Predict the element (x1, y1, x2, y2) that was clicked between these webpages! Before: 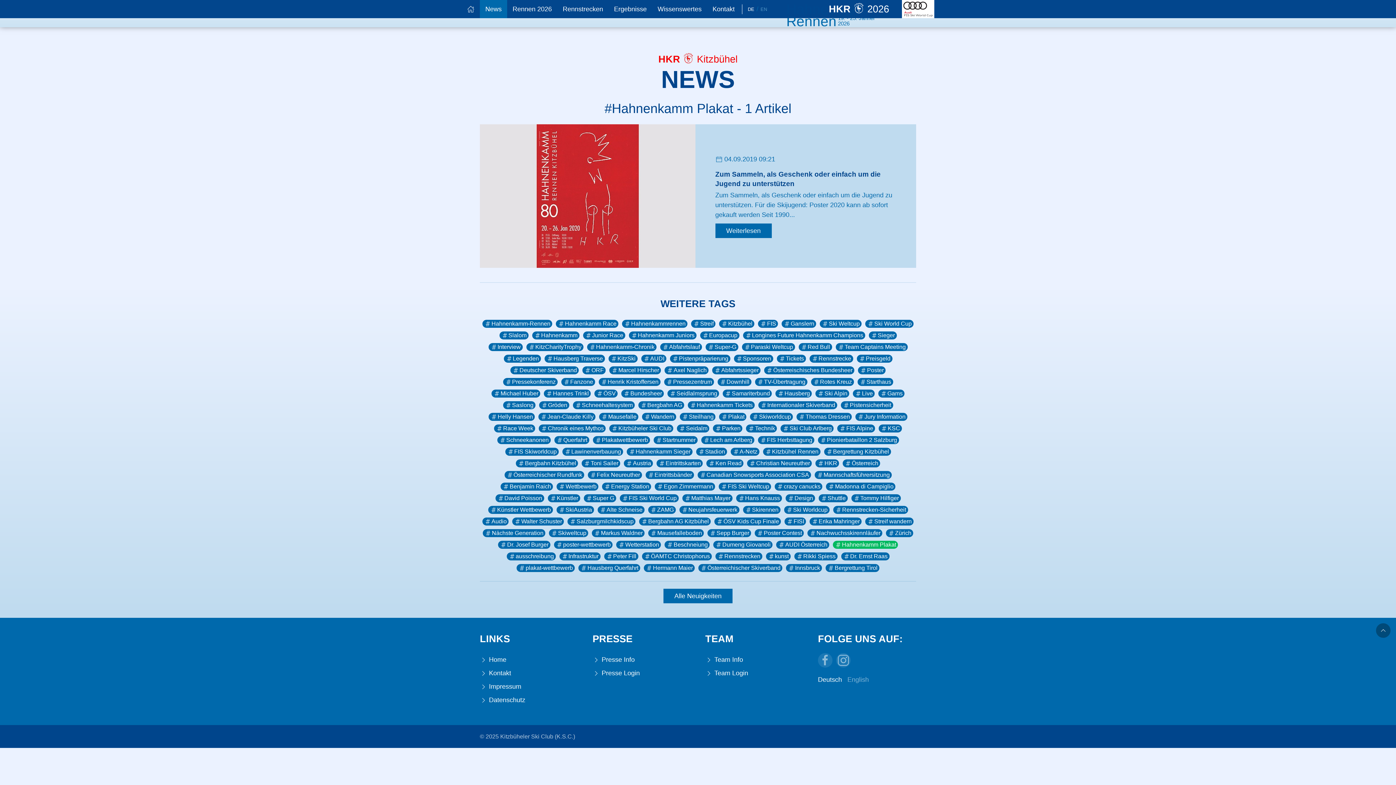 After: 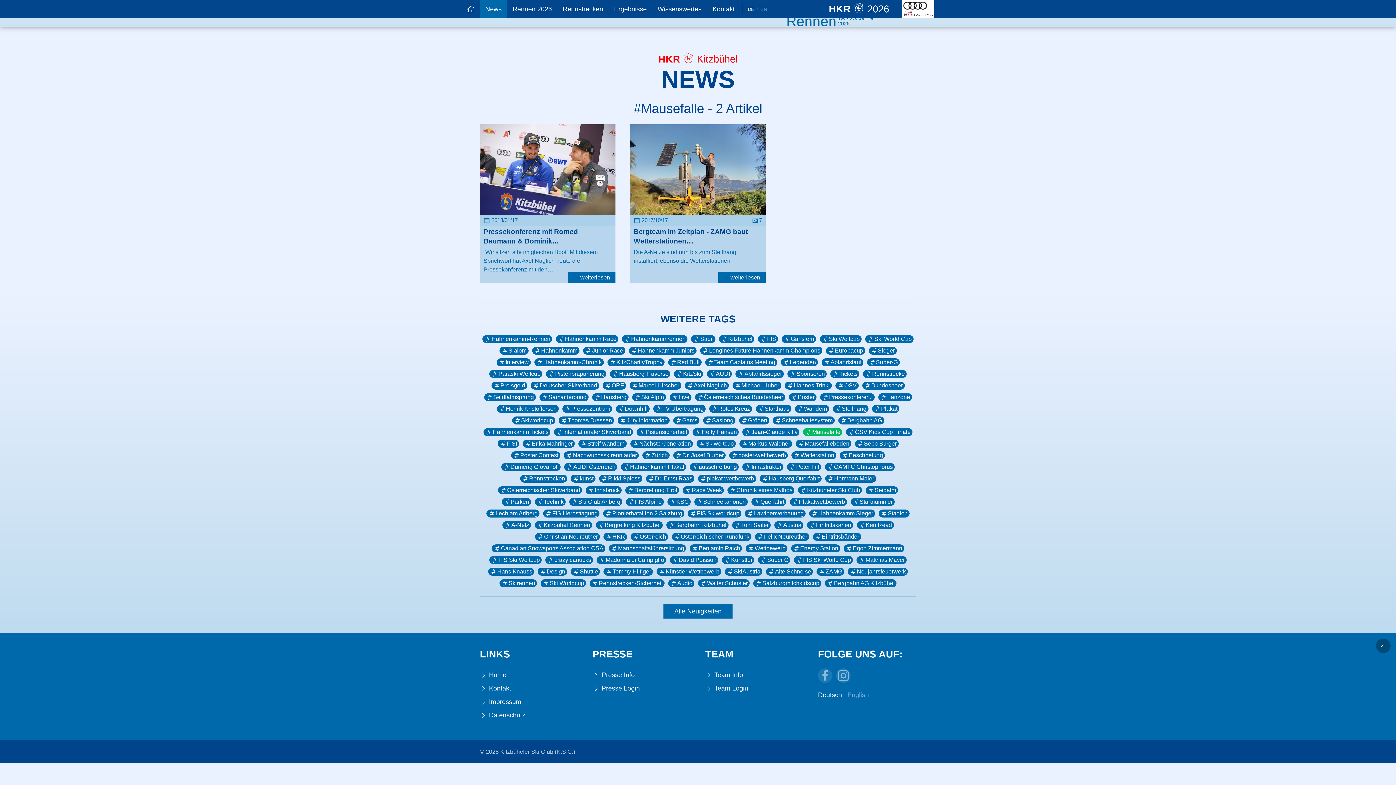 Action: label: Mausefalle bbox: (599, 413, 638, 421)